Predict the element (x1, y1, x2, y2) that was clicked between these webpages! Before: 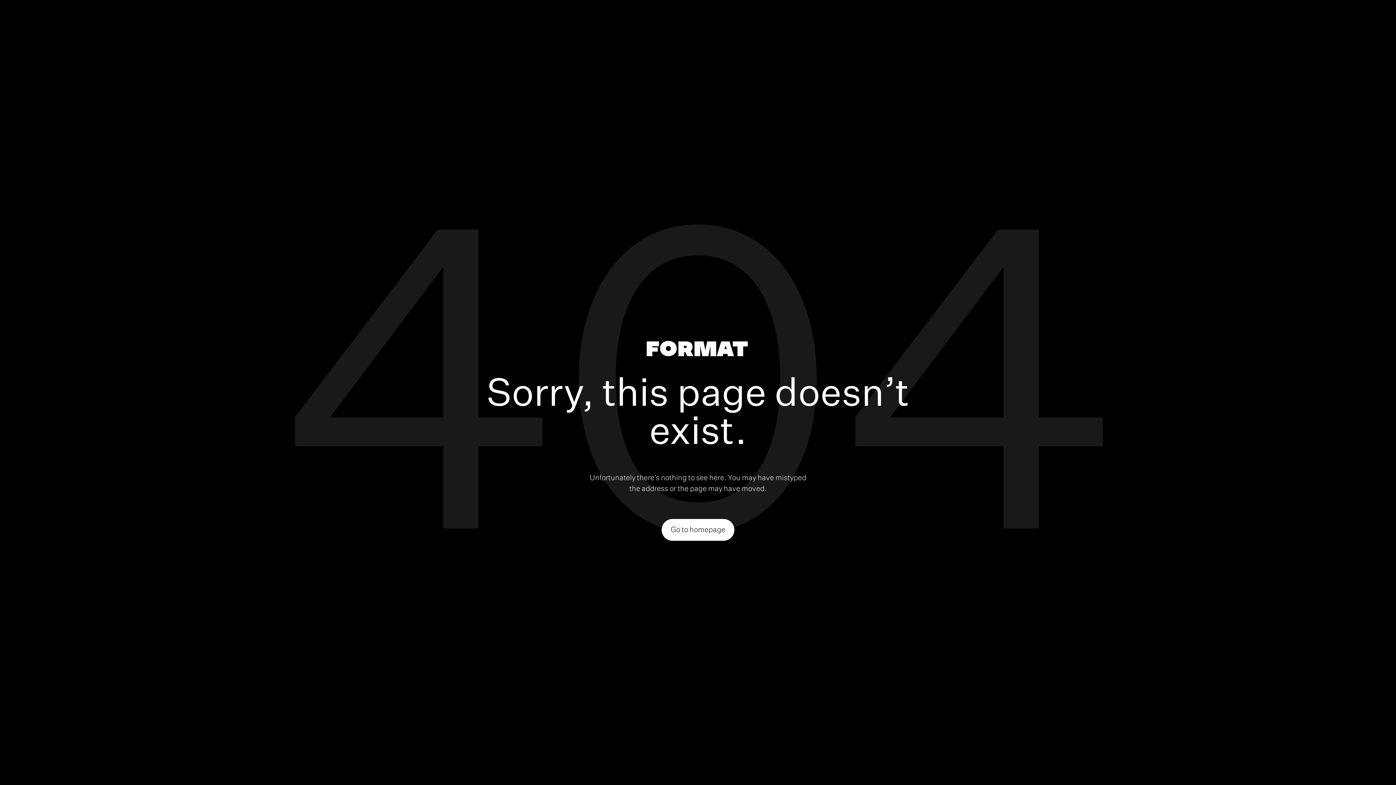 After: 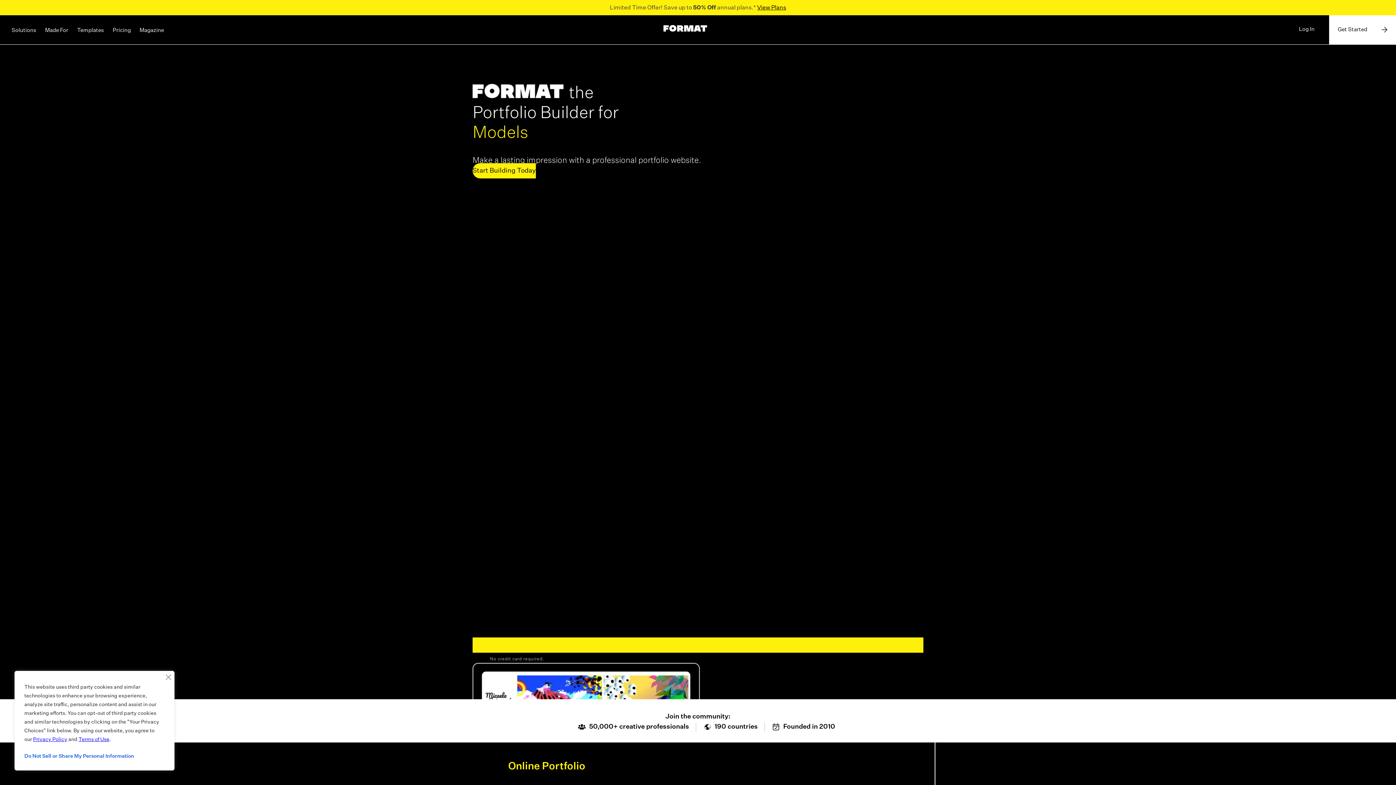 Action: bbox: (646, 340, 747, 359)